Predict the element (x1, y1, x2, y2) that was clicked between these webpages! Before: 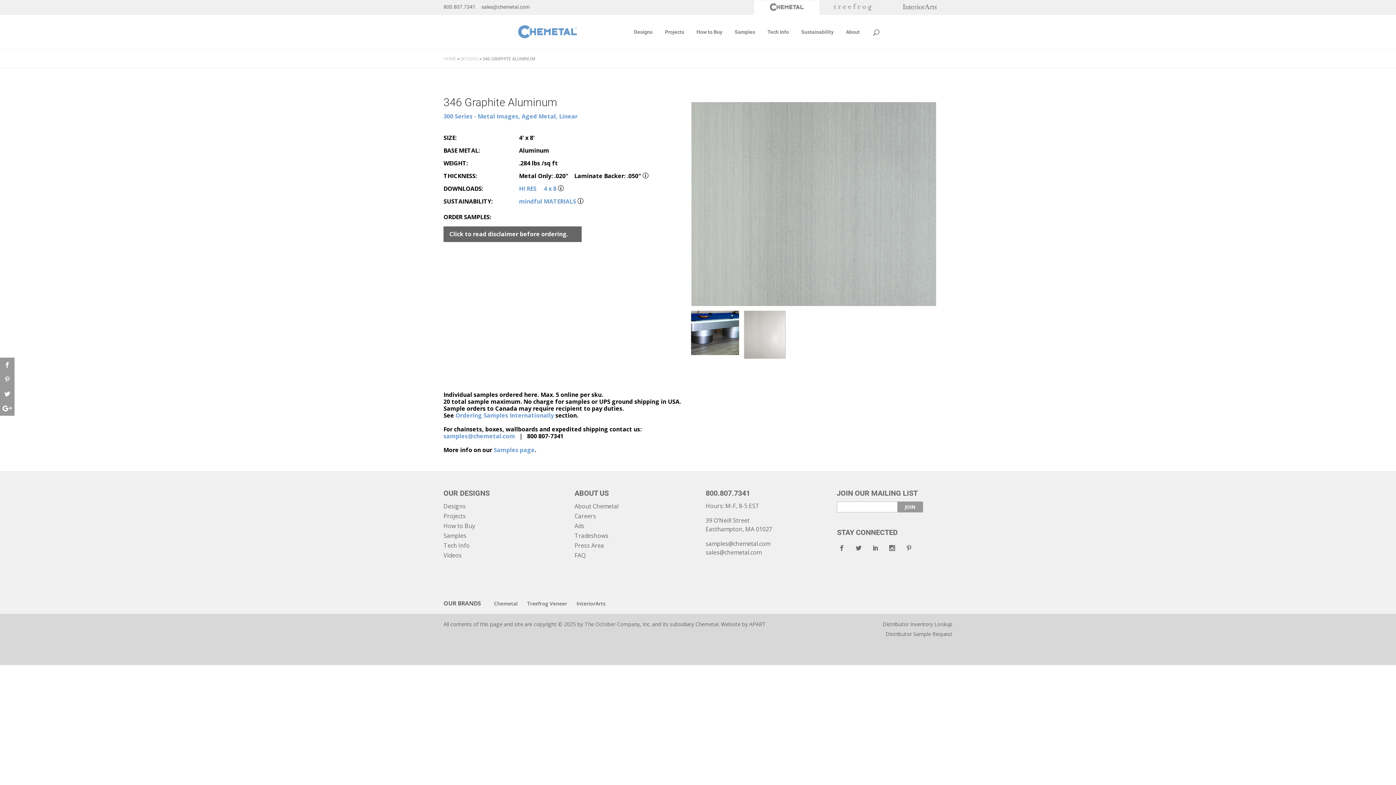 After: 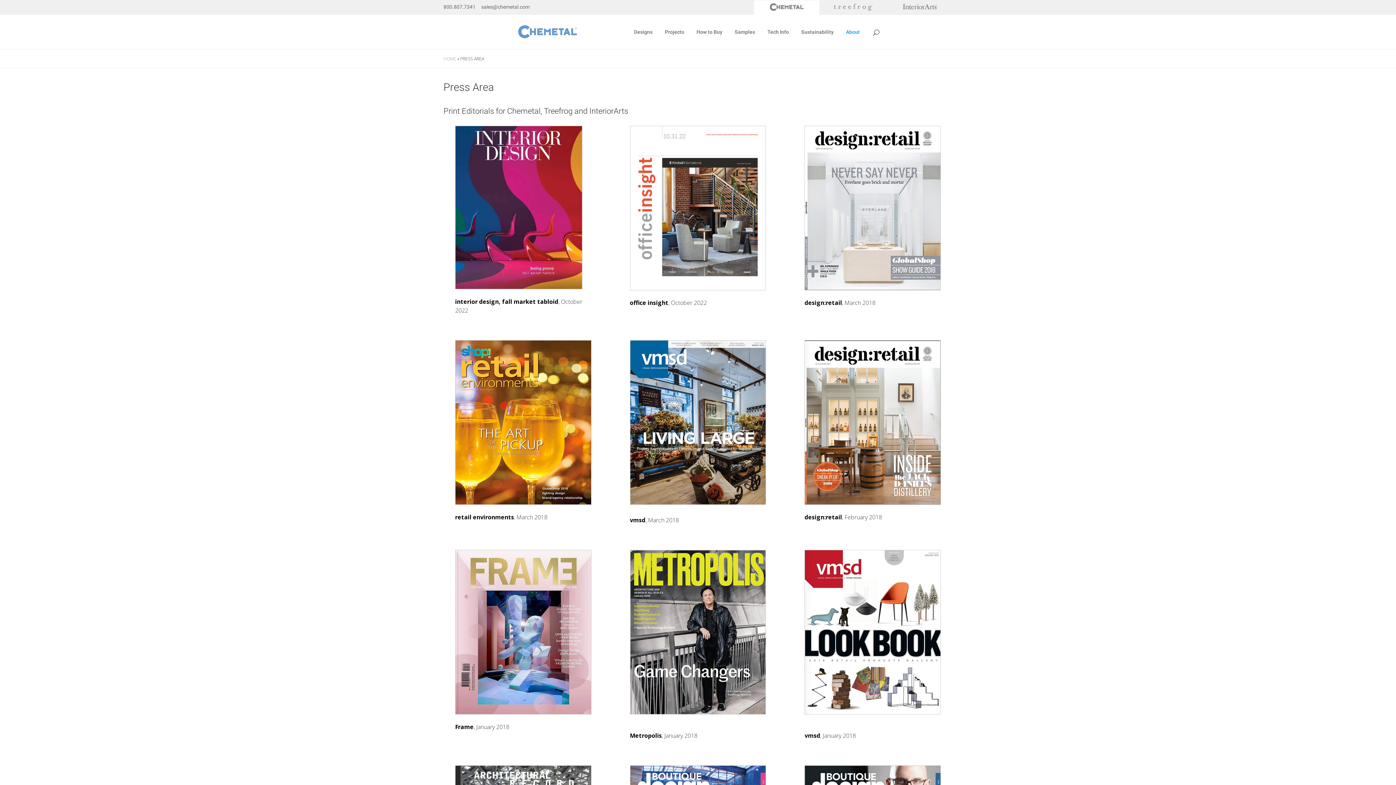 Action: label: Press Area bbox: (574, 541, 604, 549)